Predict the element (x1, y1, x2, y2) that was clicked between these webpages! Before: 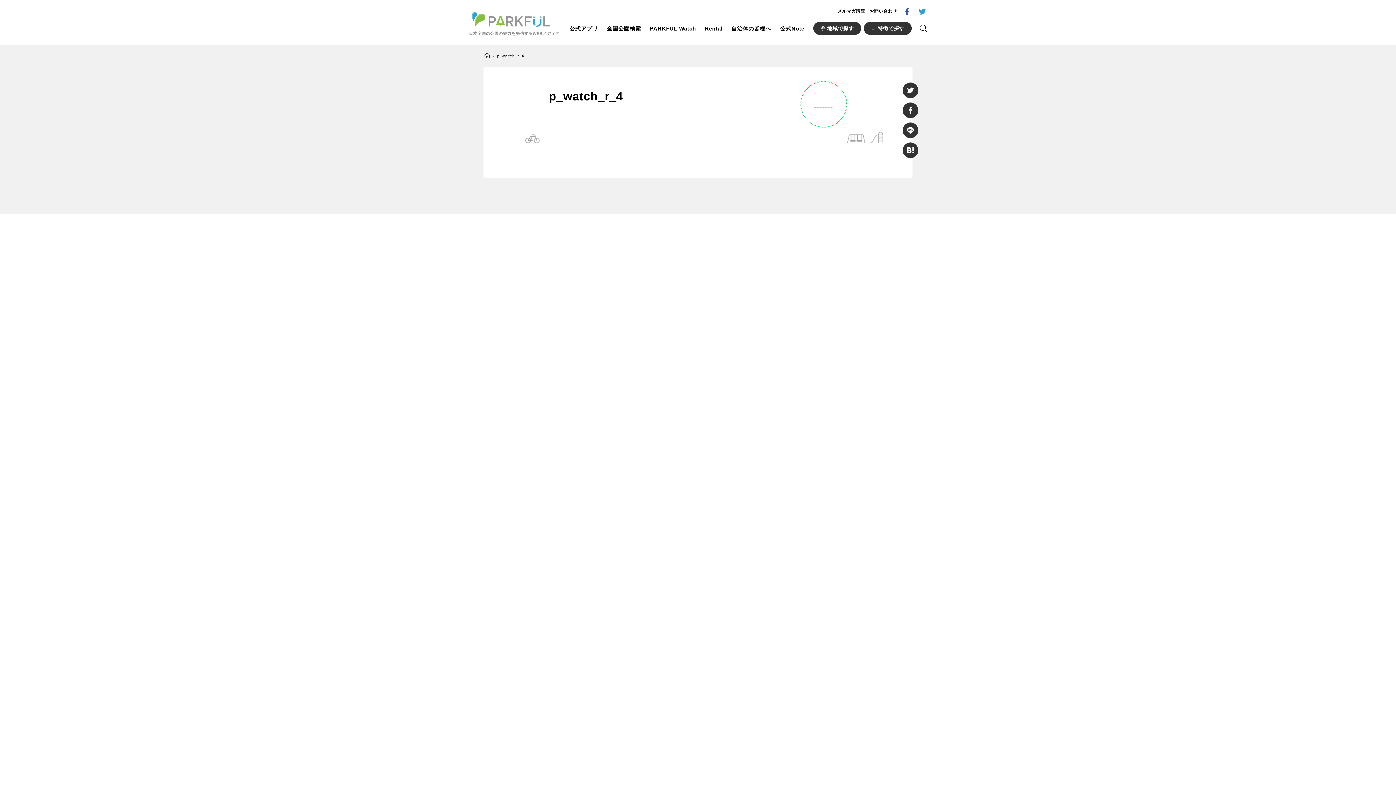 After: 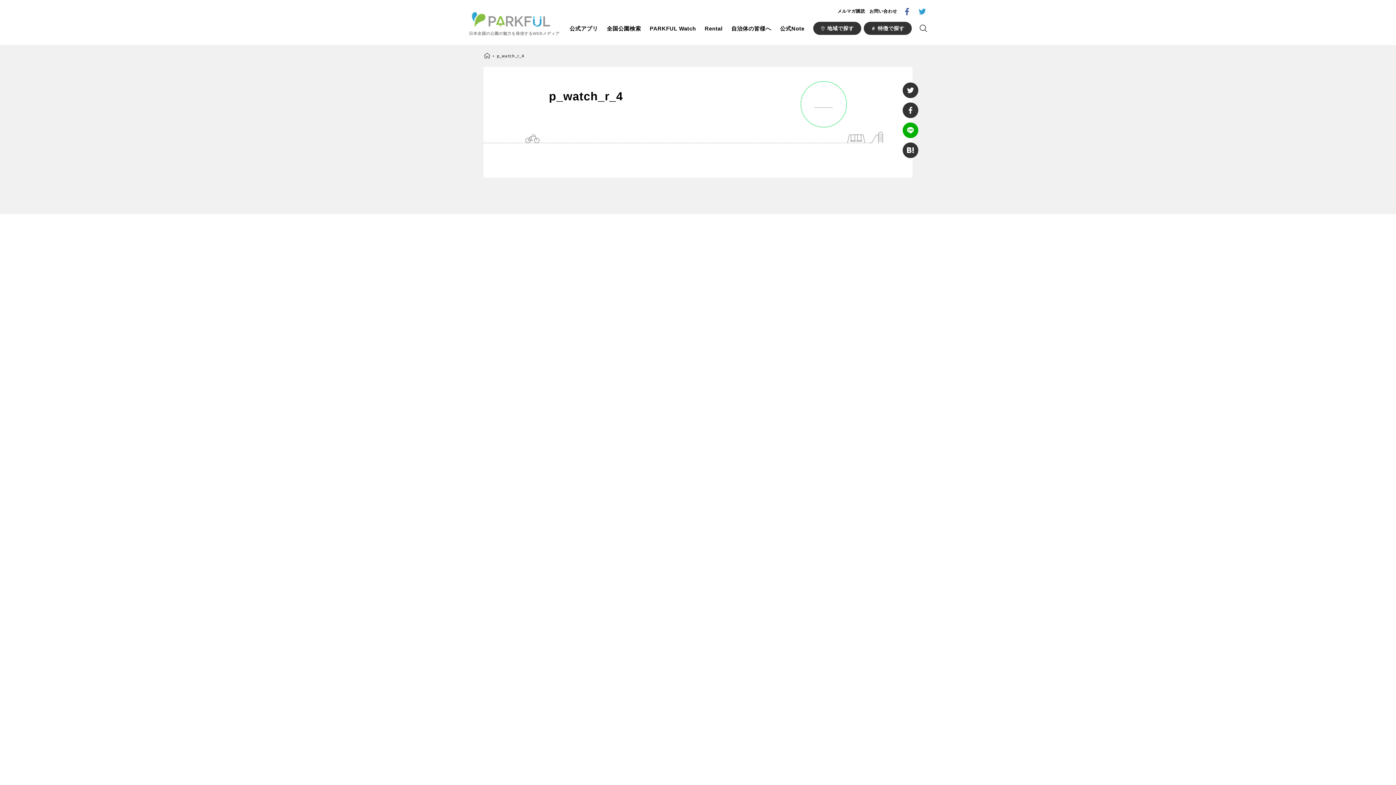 Action: bbox: (902, 122, 918, 138)